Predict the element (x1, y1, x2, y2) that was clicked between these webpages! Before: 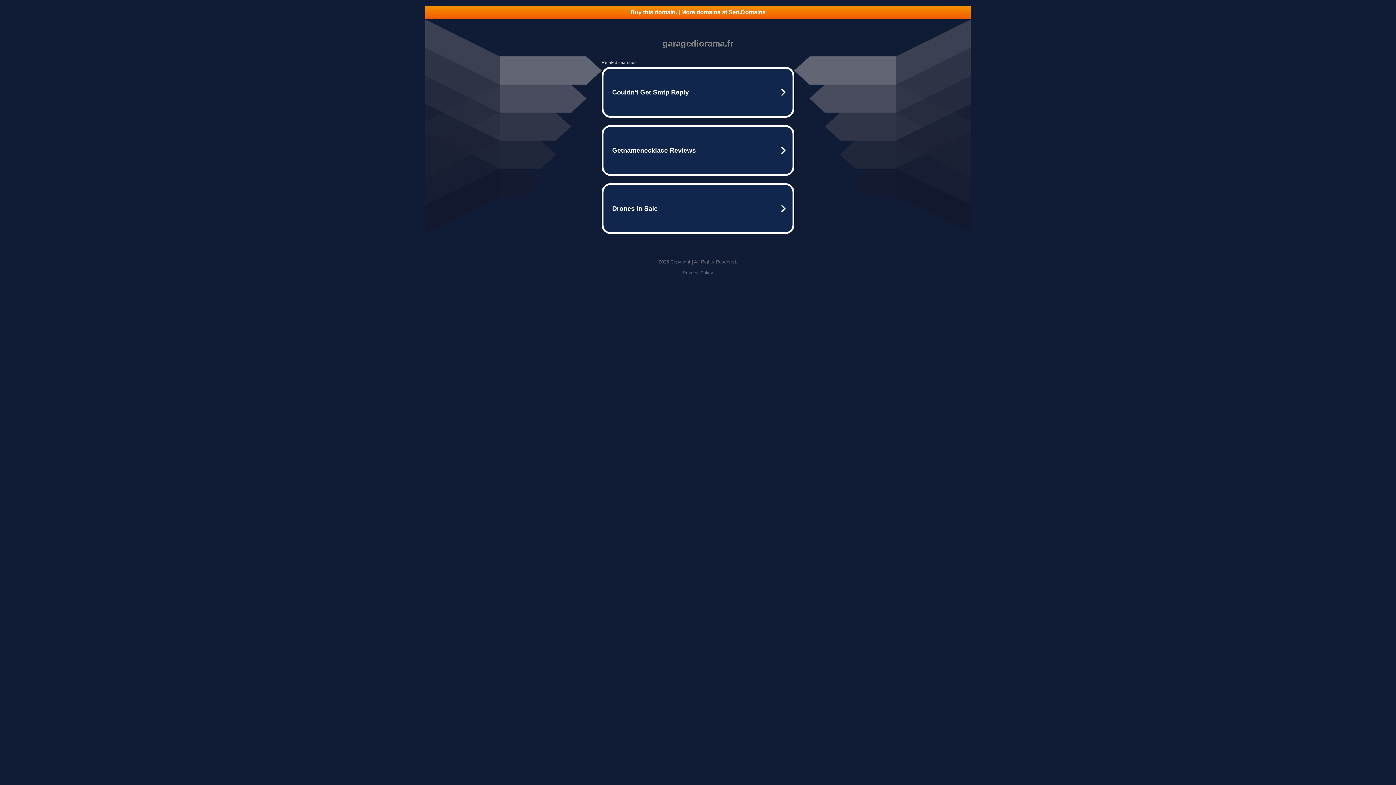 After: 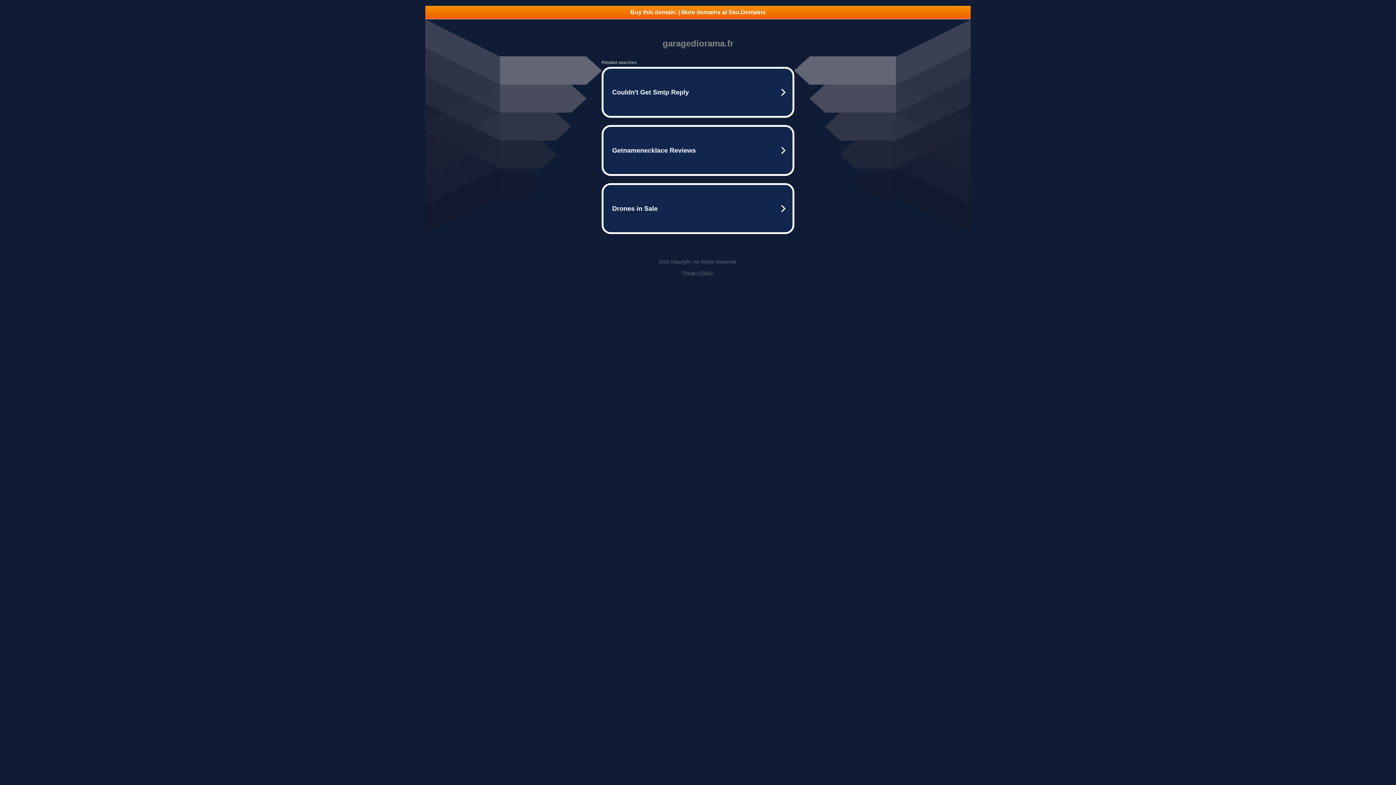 Action: bbox: (425, 5, 970, 18) label: Buy this domain. | More domains at Seo.Domains